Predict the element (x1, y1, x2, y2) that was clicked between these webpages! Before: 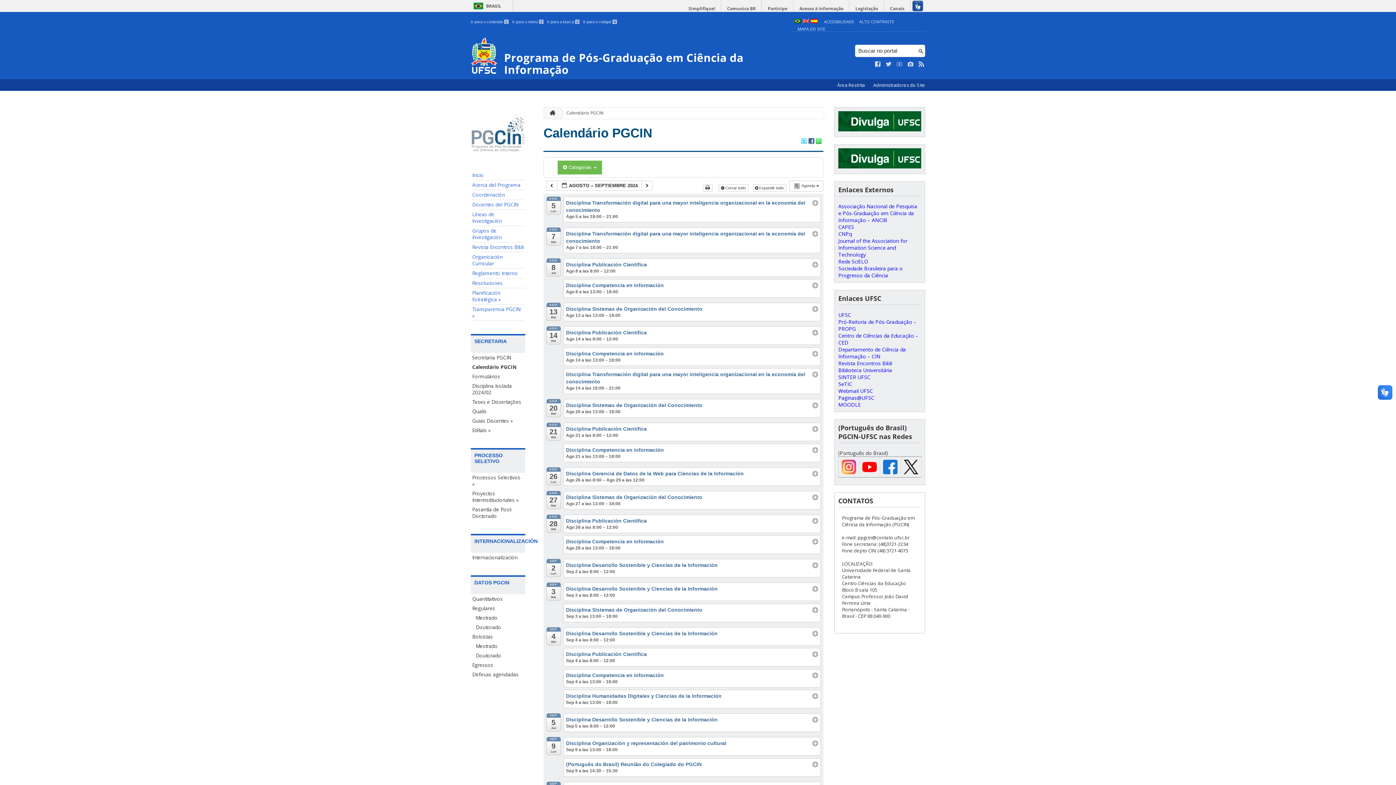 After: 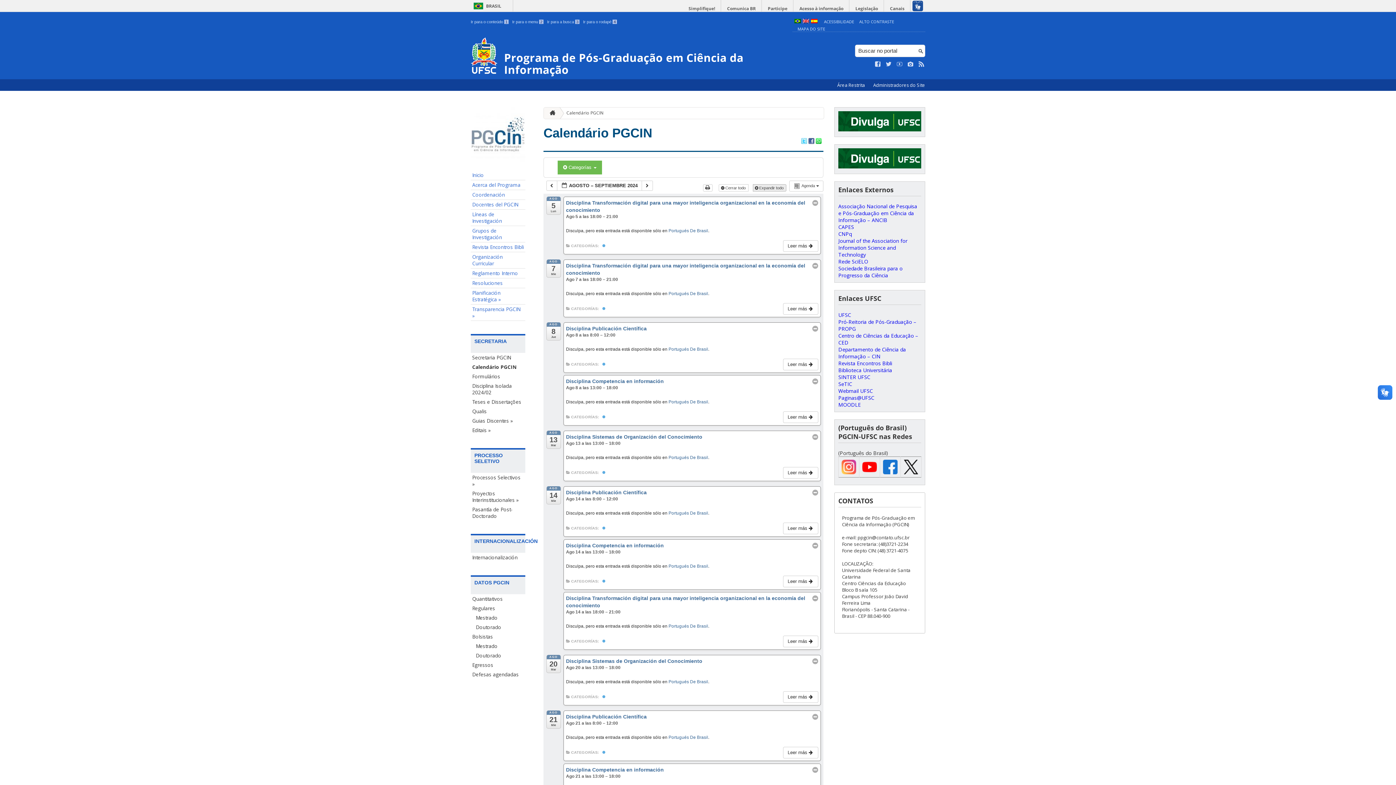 Action: bbox: (752, 184, 786, 191) label:  Expandir todo 